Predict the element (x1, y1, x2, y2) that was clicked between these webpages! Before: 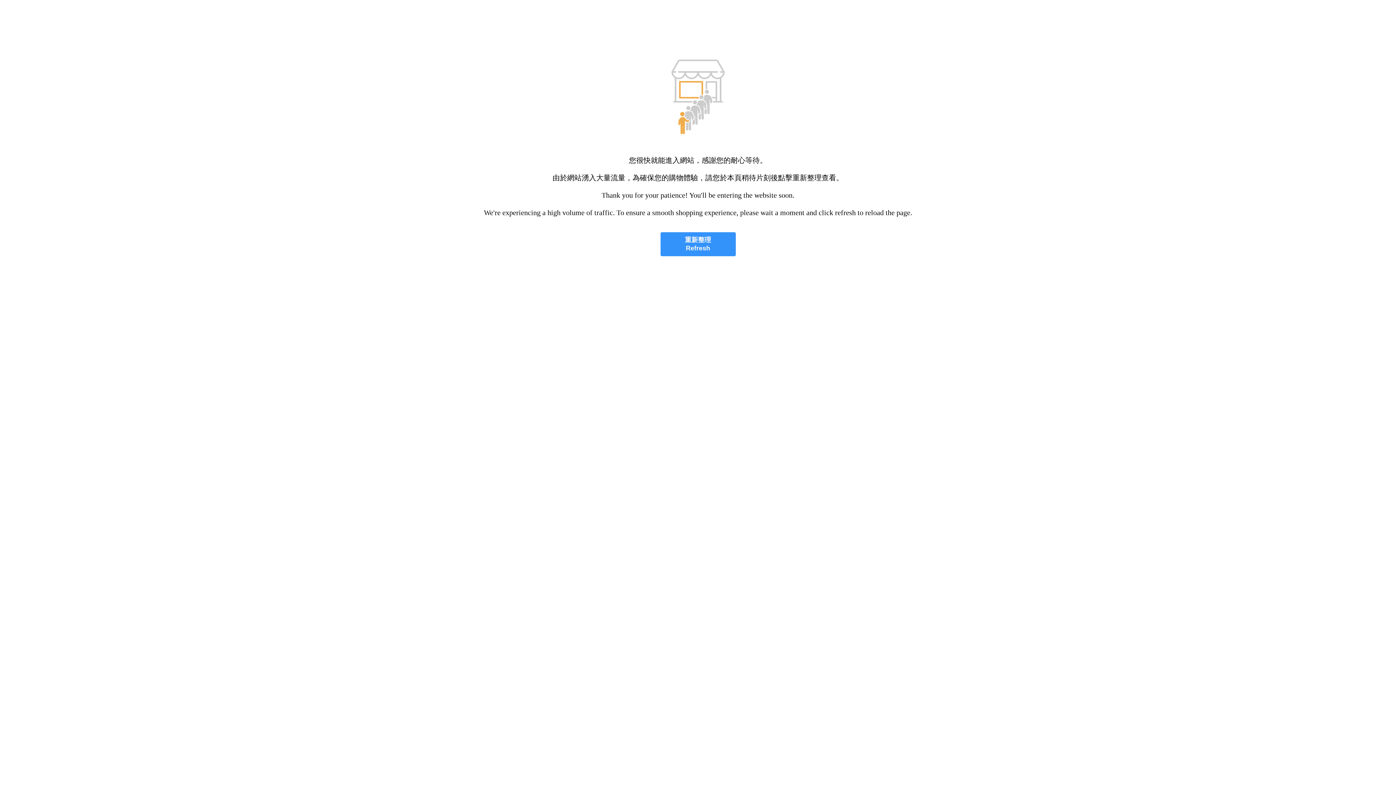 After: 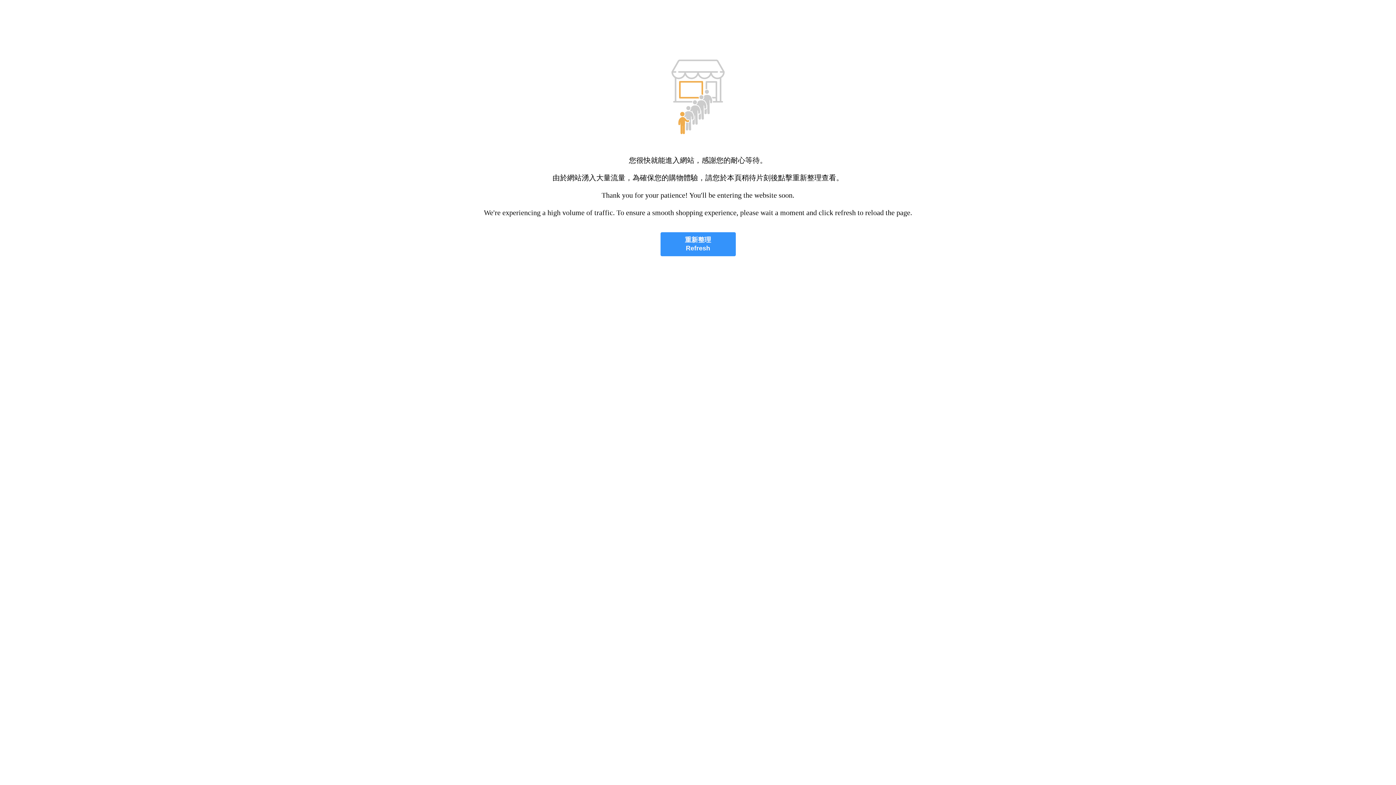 Action: bbox: (660, 232, 735, 256) label: 重新整理
Refresh